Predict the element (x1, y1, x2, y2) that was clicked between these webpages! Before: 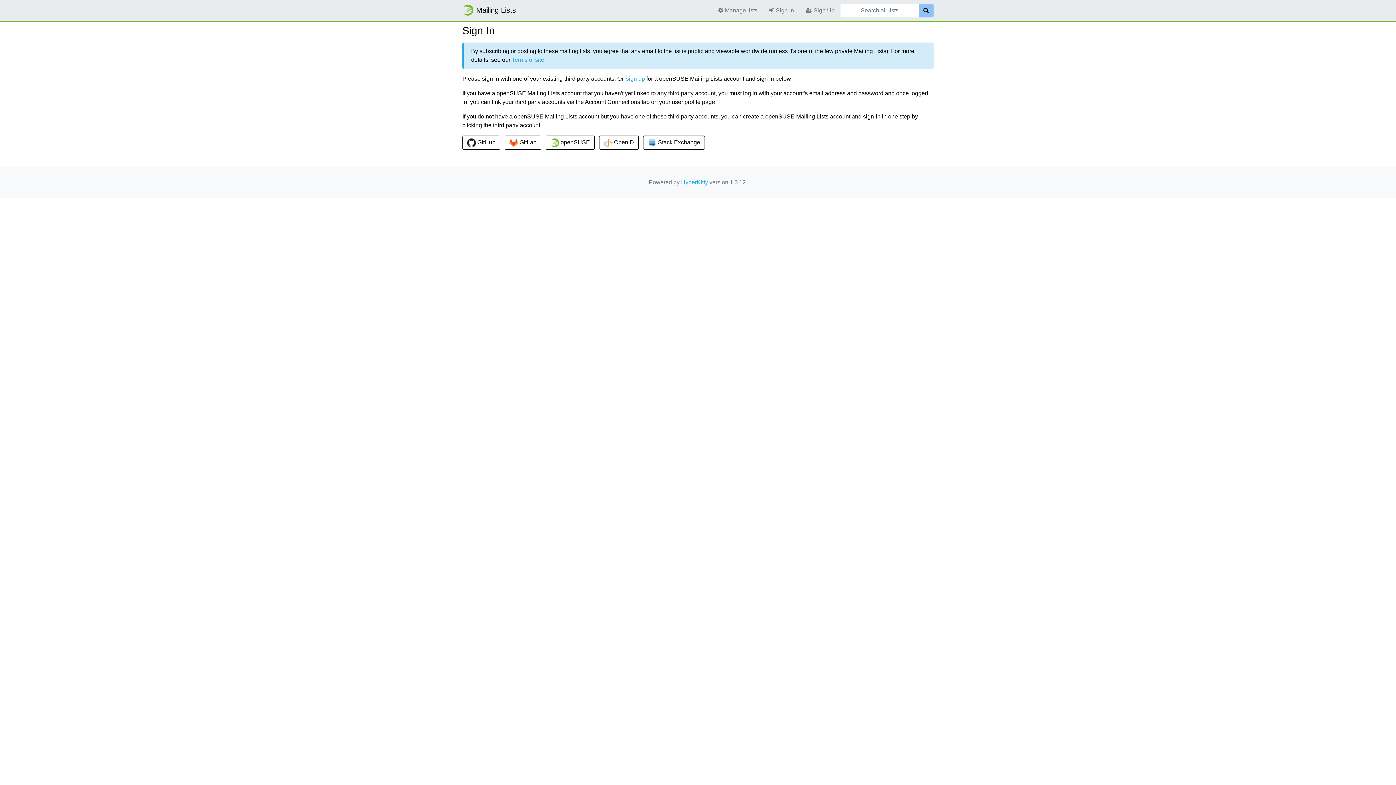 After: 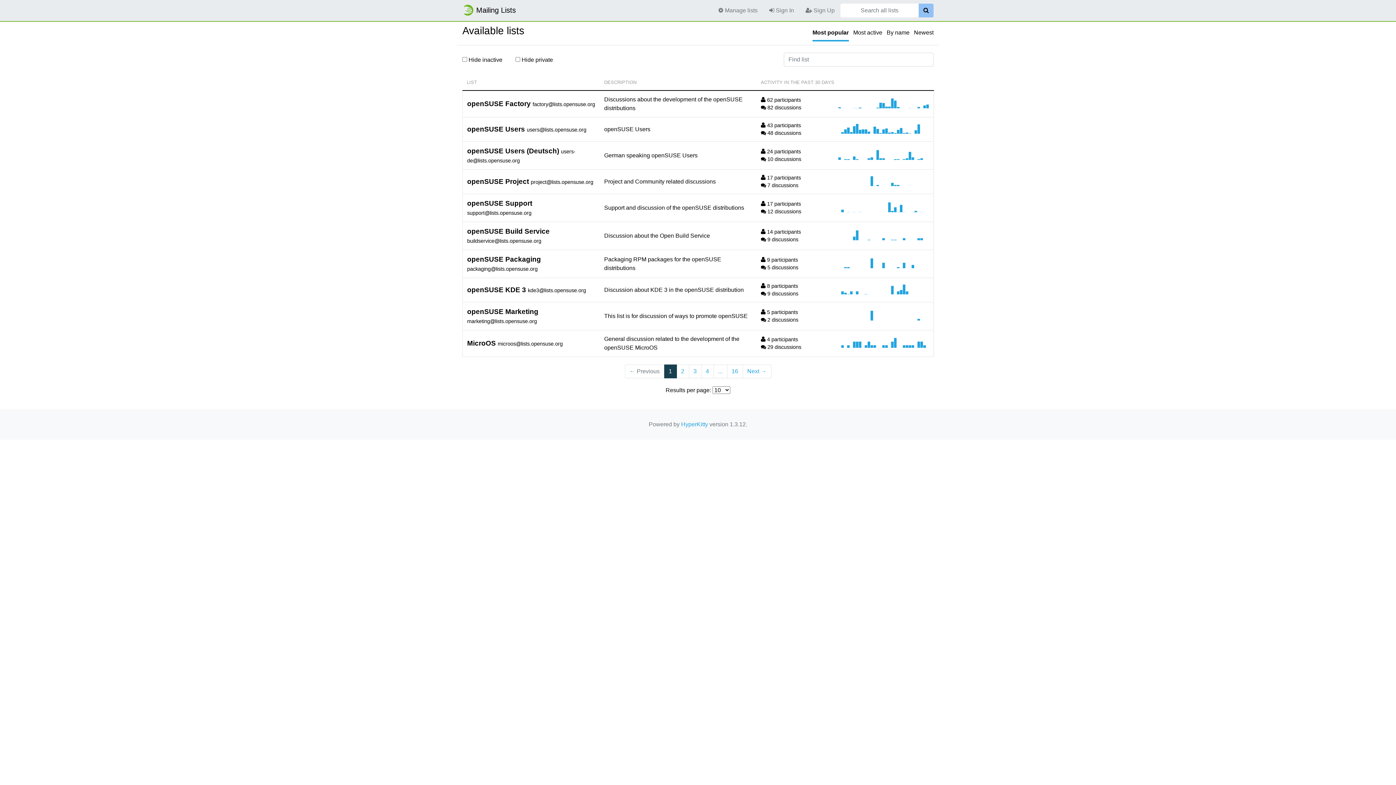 Action: label: Mailing Lists bbox: (462, 2, 516, 17)